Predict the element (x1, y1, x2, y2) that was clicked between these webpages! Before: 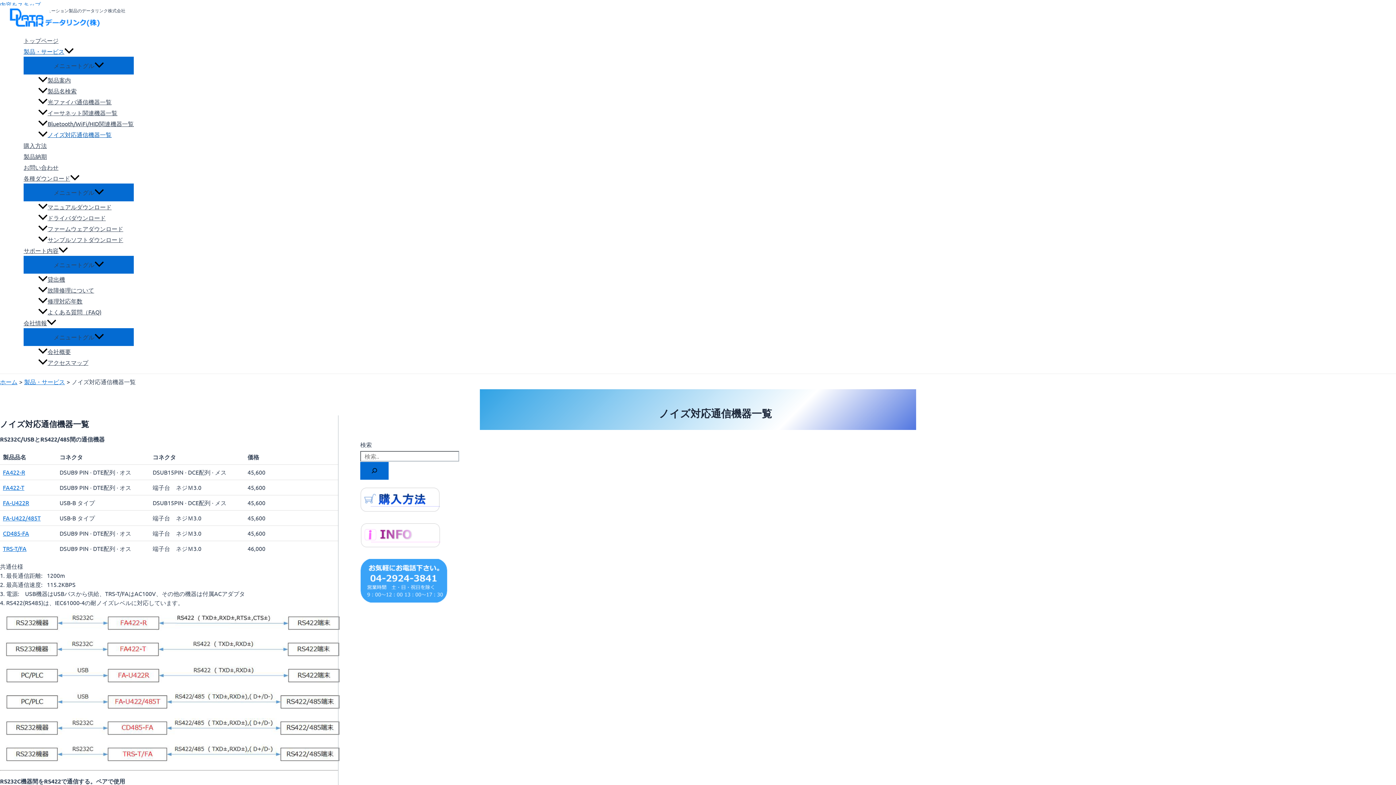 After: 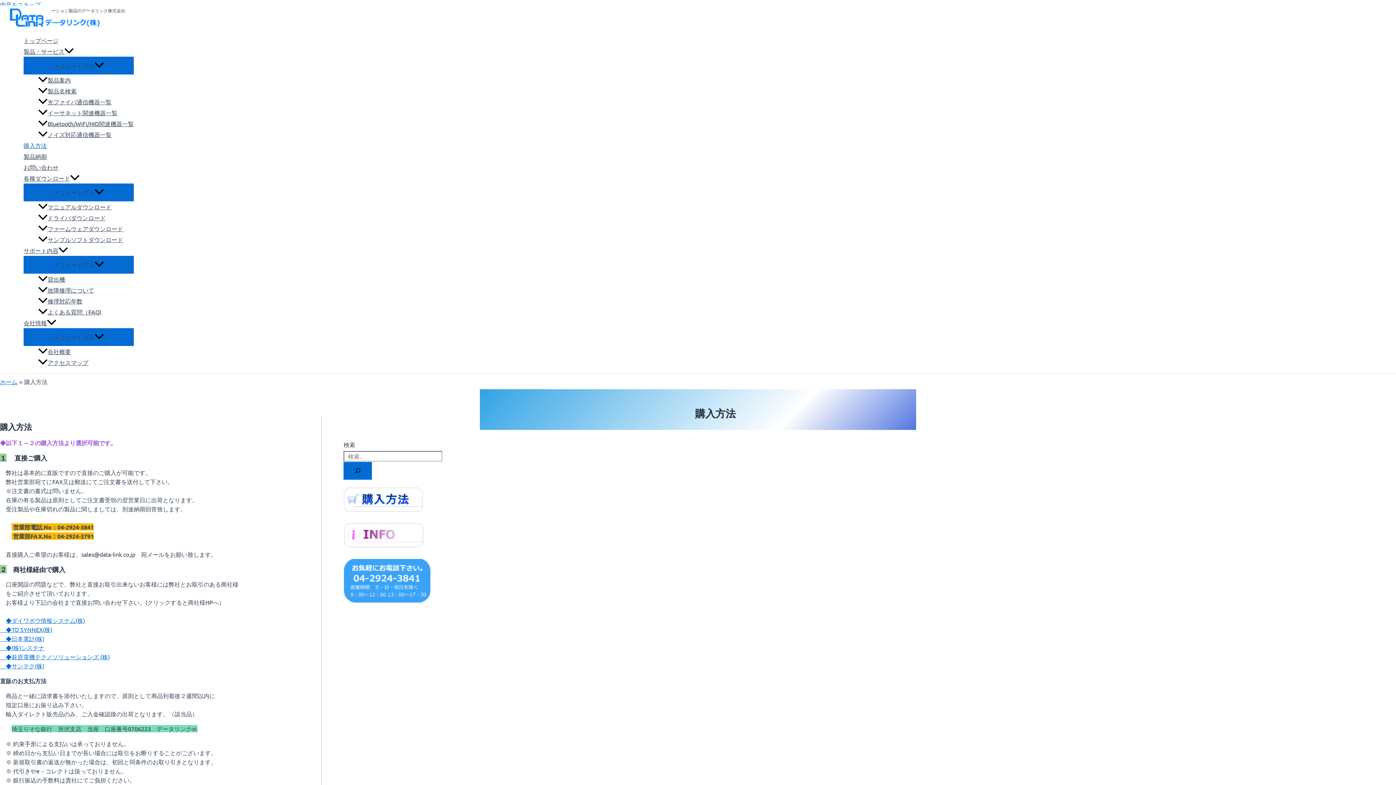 Action: bbox: (360, 506, 440, 513)